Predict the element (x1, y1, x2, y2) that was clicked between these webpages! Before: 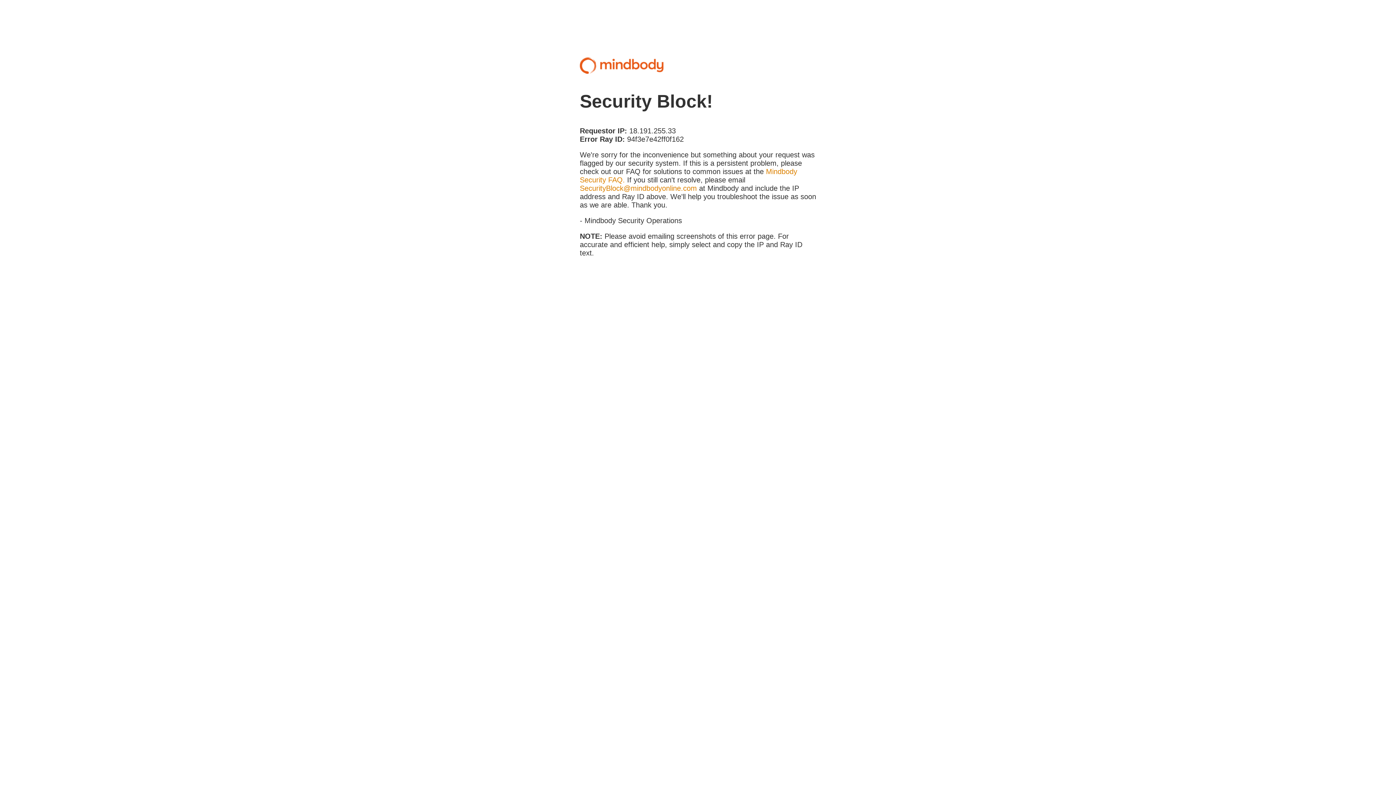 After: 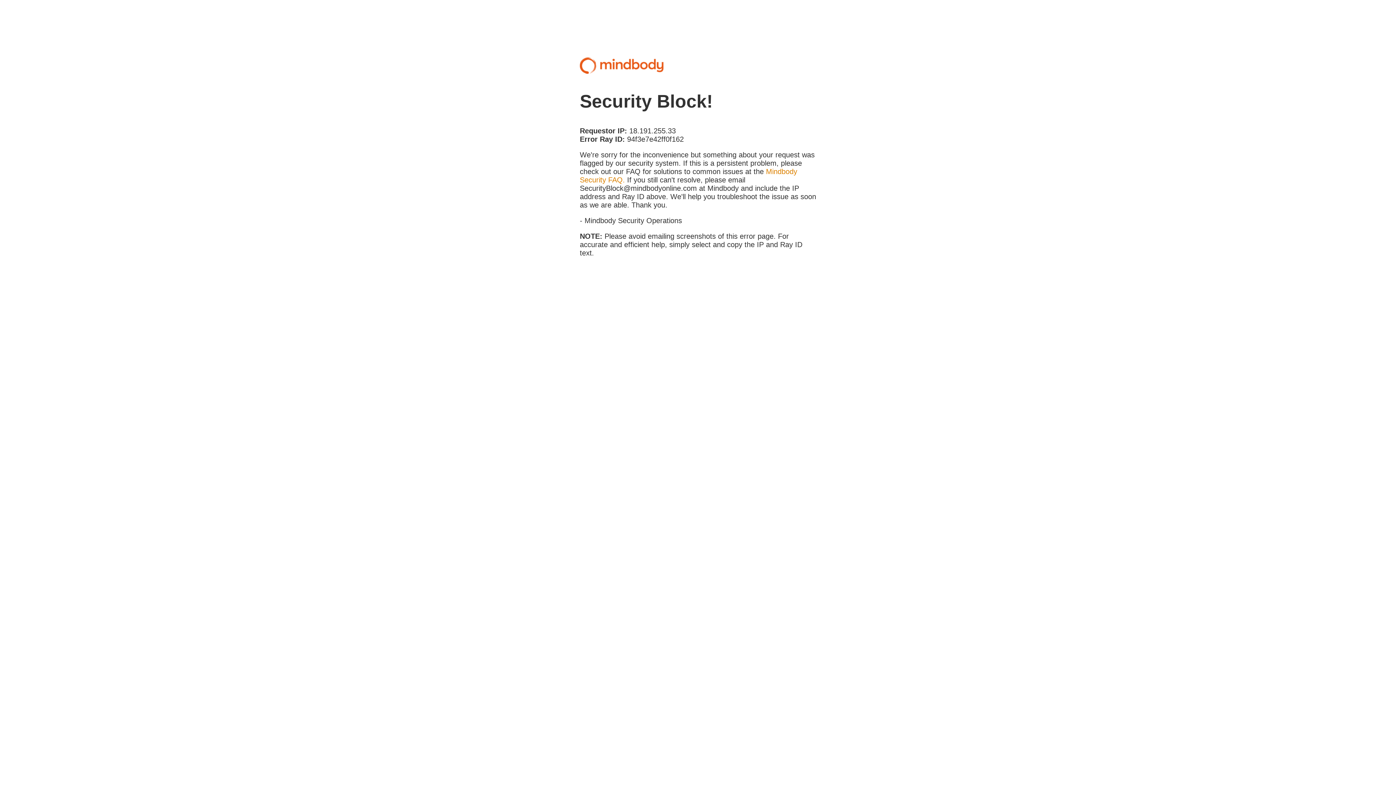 Action: bbox: (580, 184, 697, 192) label: SecurityBlock@mindbodyonline.com